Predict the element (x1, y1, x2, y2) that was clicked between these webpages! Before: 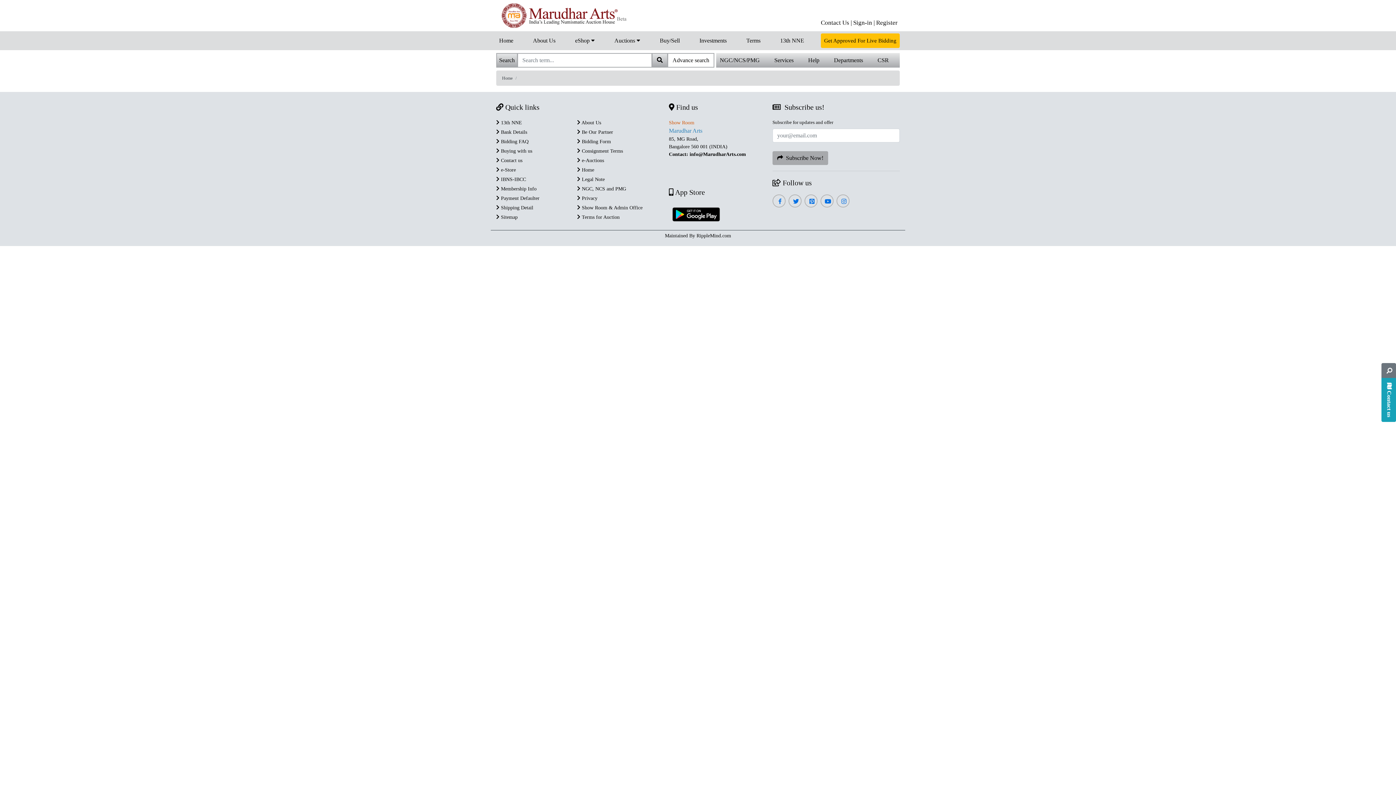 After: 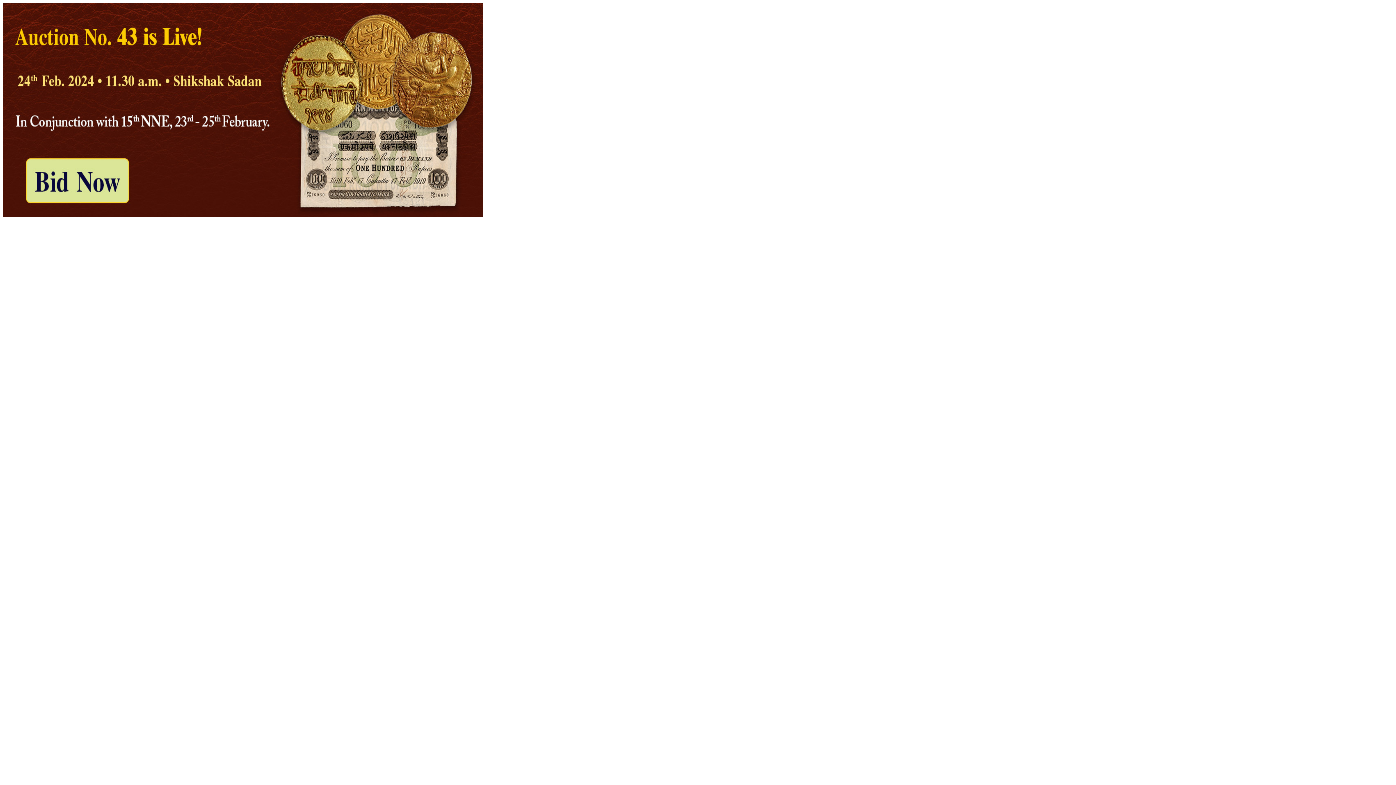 Action: label:  Buying with us bbox: (496, 148, 532, 153)